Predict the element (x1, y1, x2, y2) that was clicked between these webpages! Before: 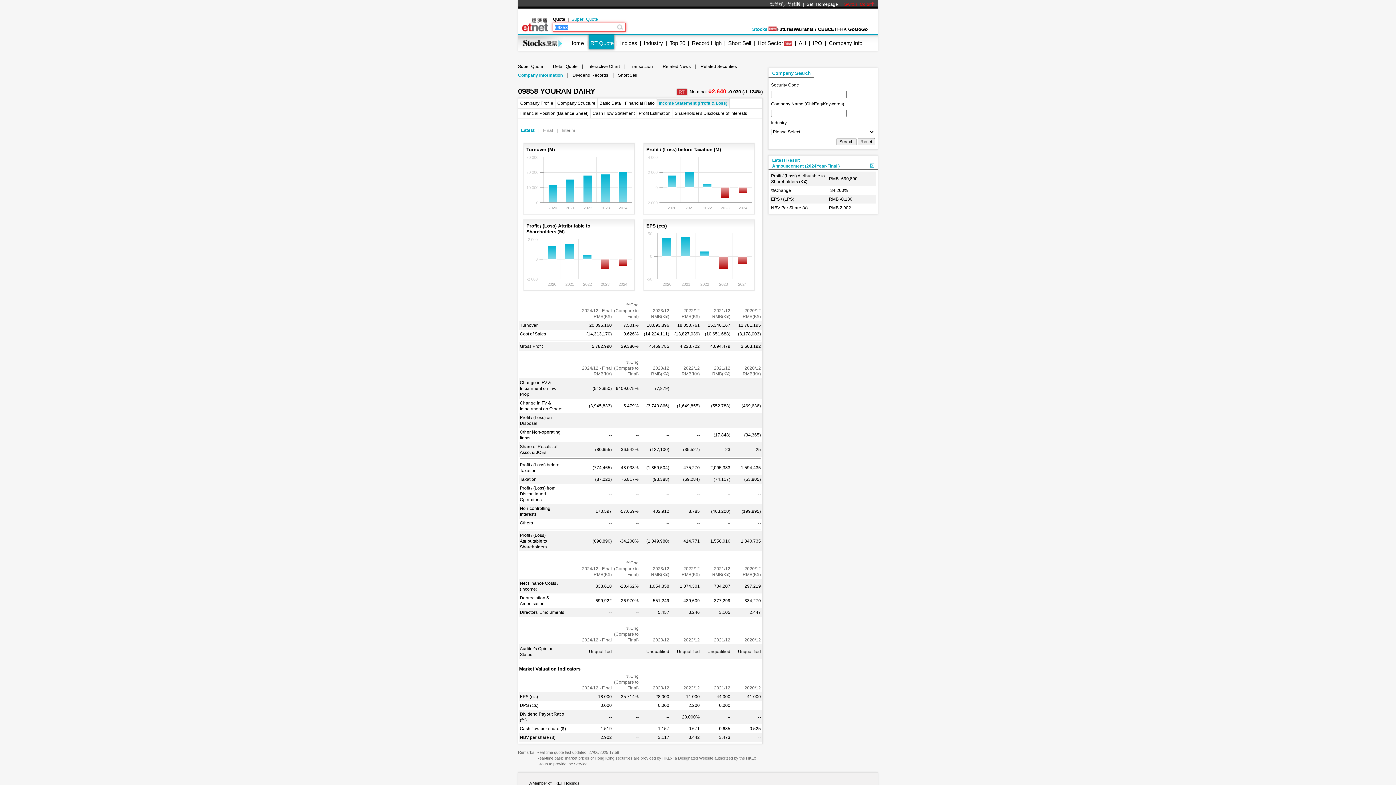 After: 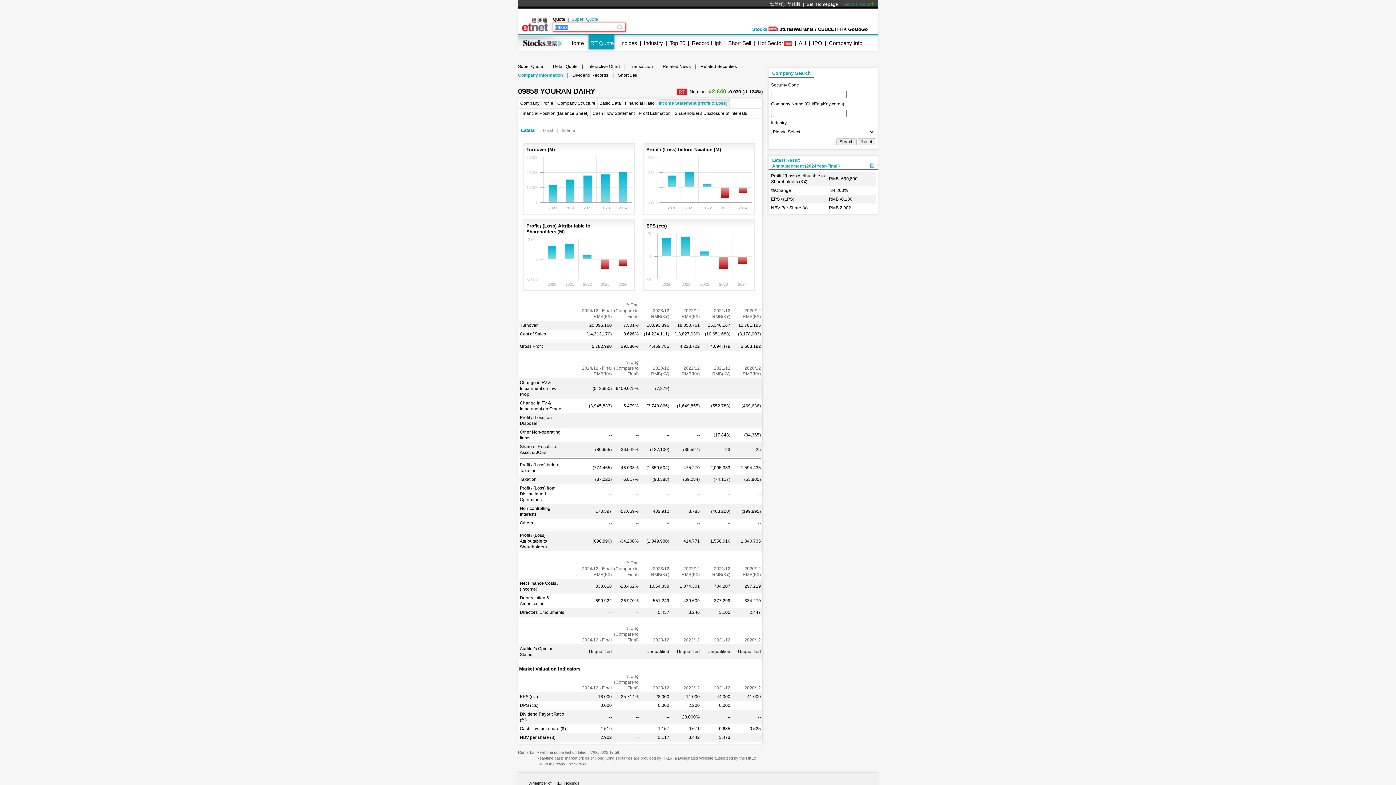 Action: bbox: (844, 1, 874, 6) label: Switch Color